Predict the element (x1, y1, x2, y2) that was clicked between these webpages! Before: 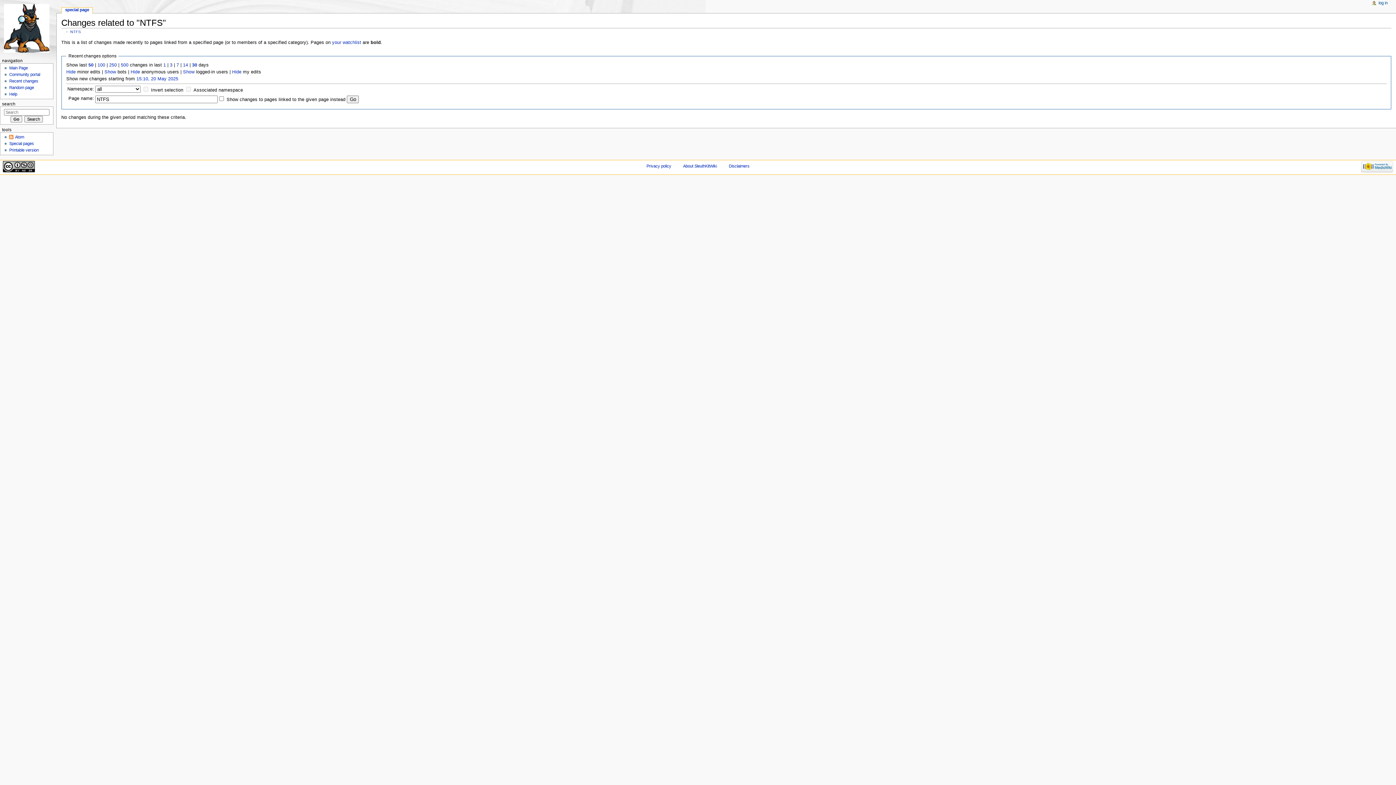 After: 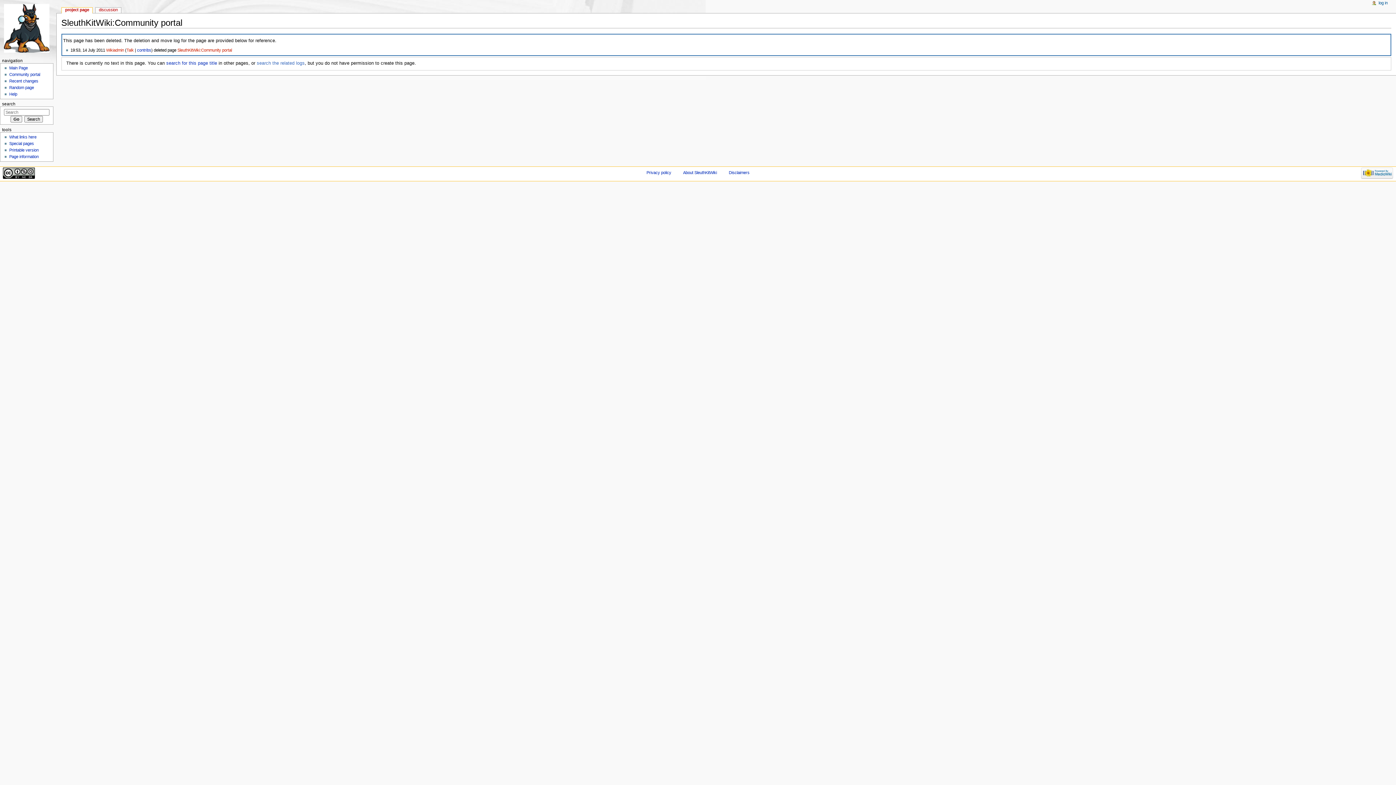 Action: label: Community portal bbox: (9, 72, 40, 76)